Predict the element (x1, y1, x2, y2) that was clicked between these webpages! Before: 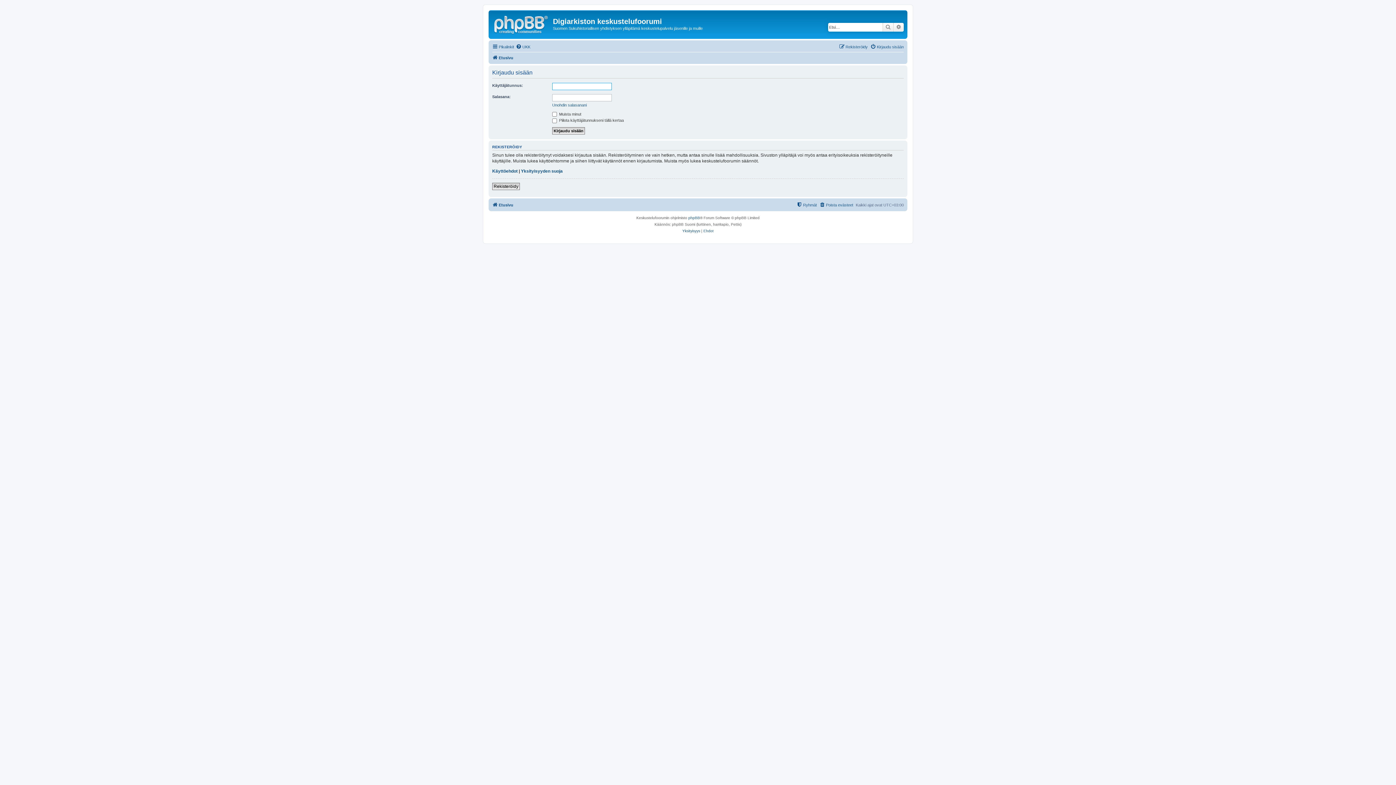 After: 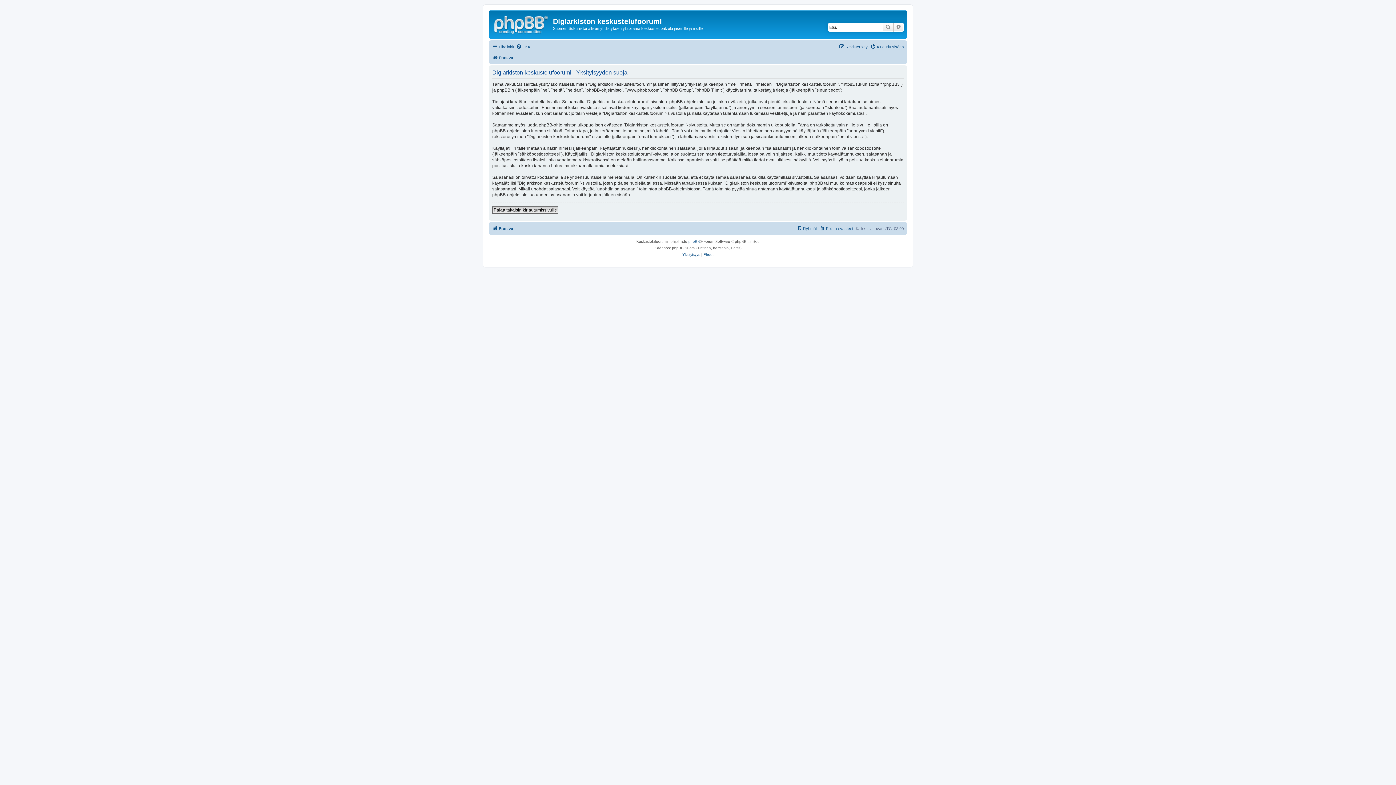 Action: bbox: (521, 168, 562, 174) label: Yksityisyyden suoja